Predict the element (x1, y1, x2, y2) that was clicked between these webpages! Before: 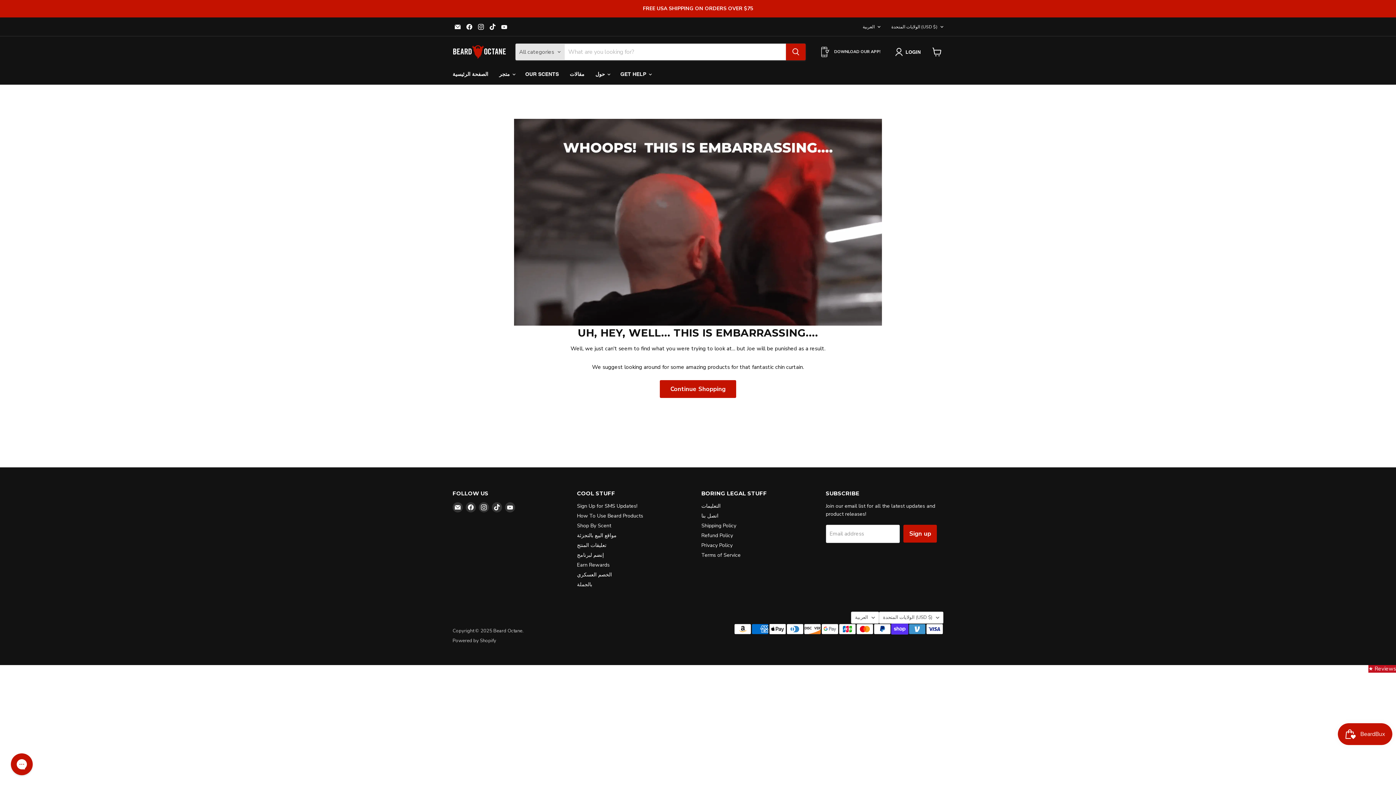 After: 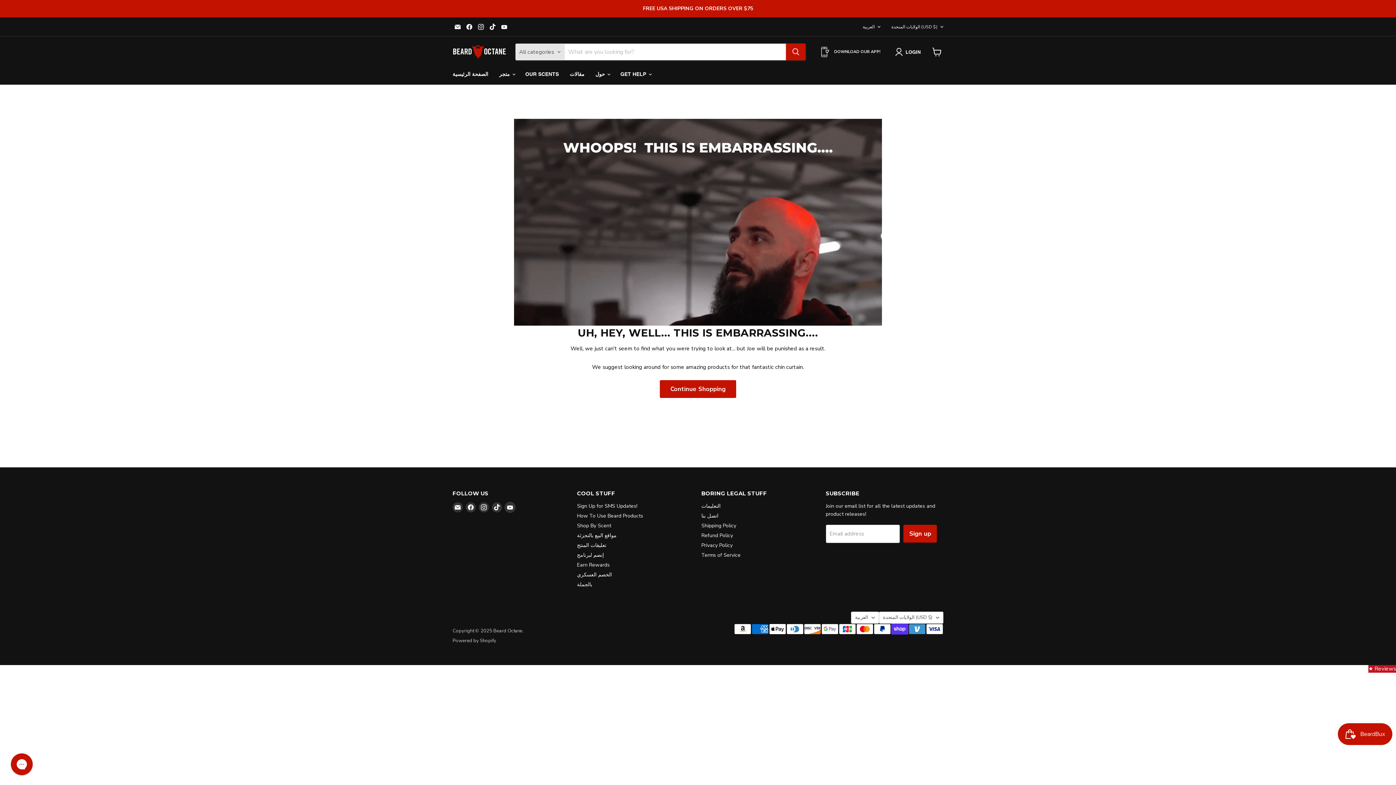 Action: bbox: (505, 502, 515, 512) label: Find us on YouTube